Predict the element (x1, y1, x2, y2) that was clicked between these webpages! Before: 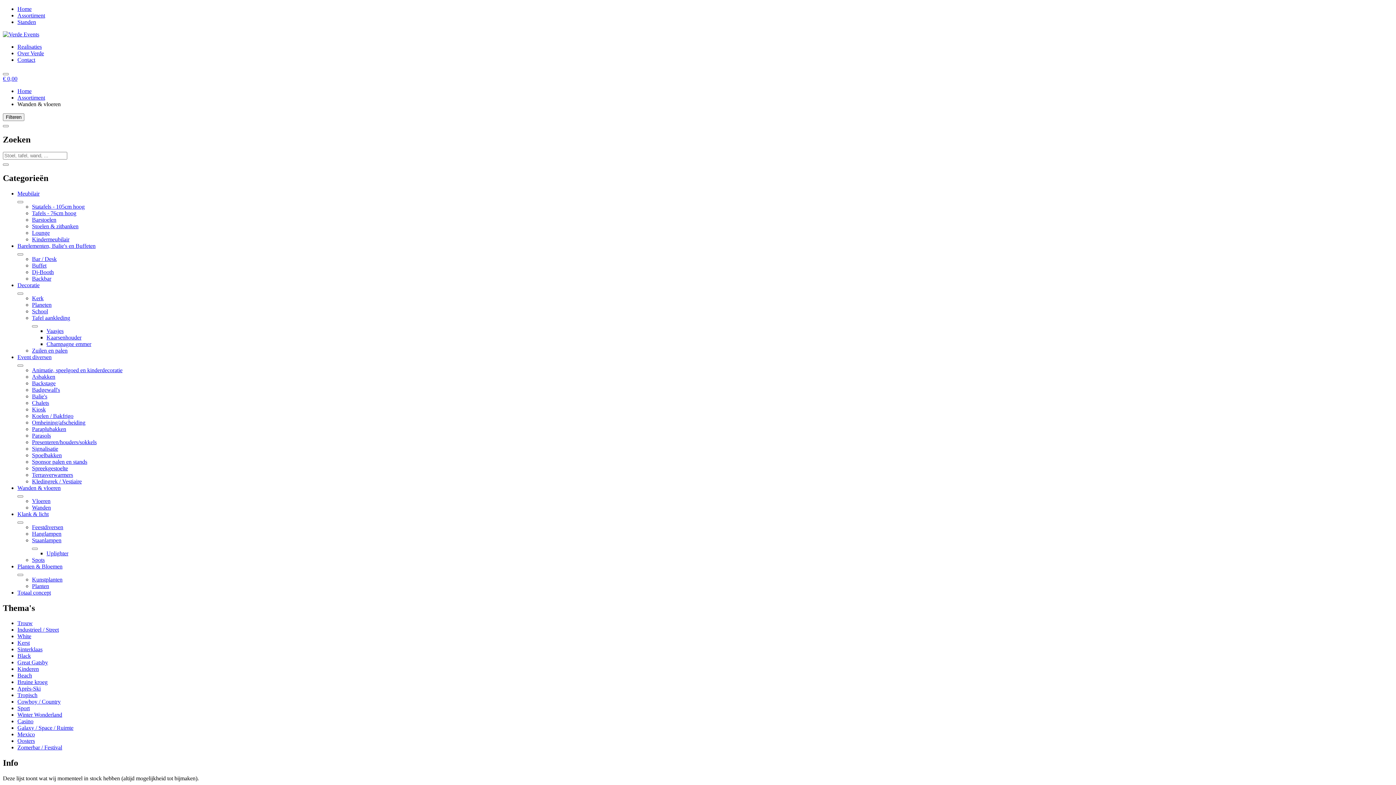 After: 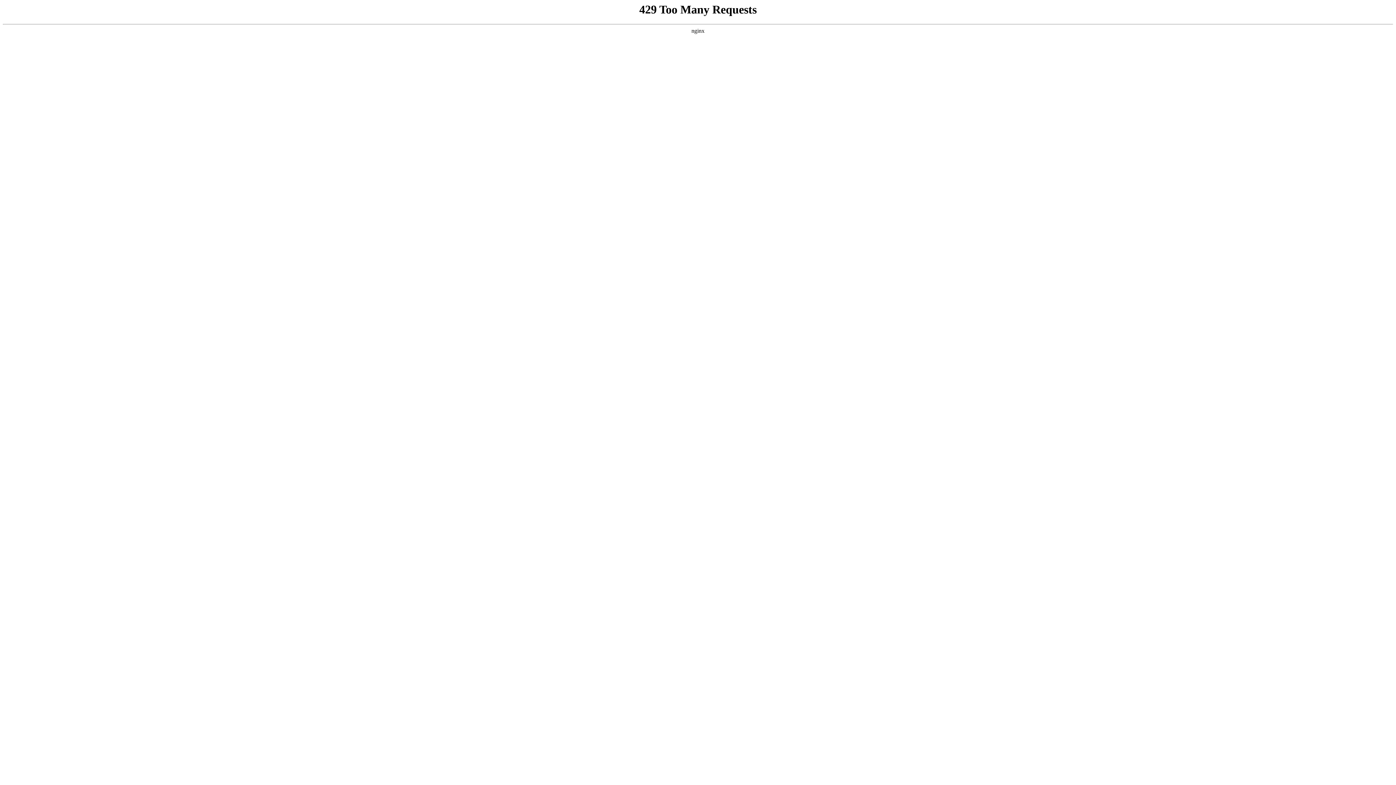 Action: label: Winter Wonderland bbox: (17, 712, 62, 718)